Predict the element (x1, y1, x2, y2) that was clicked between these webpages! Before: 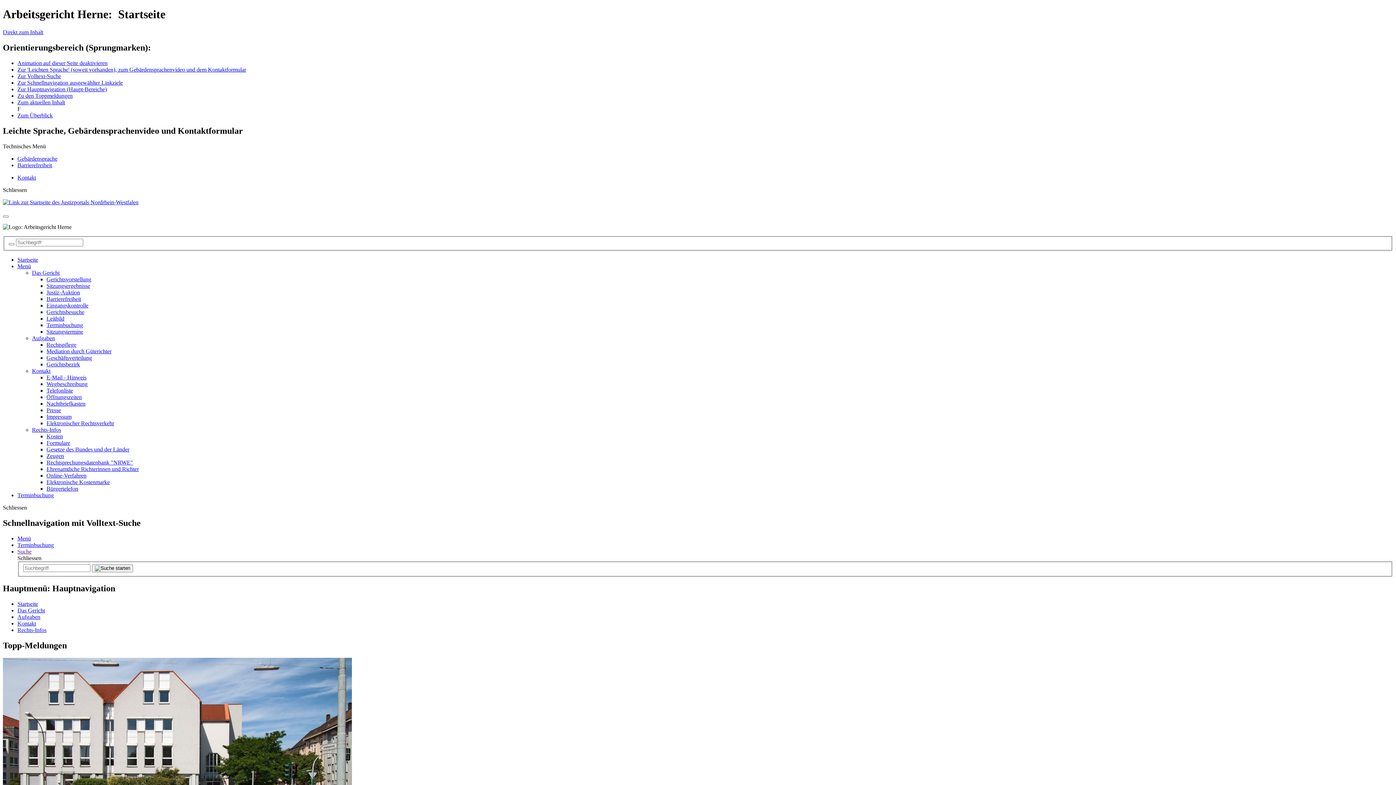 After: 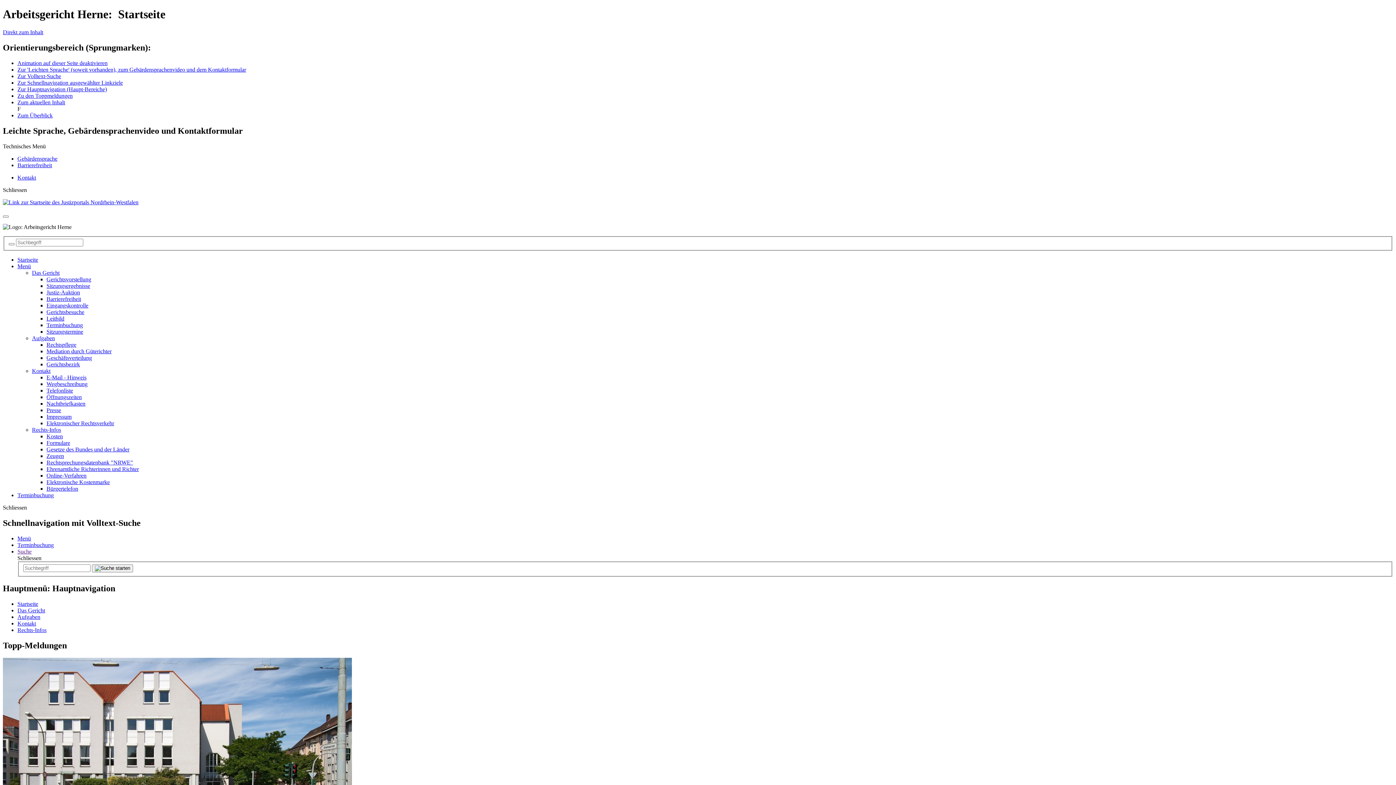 Action: bbox: (2, 504, 26, 510) label: Schliessen